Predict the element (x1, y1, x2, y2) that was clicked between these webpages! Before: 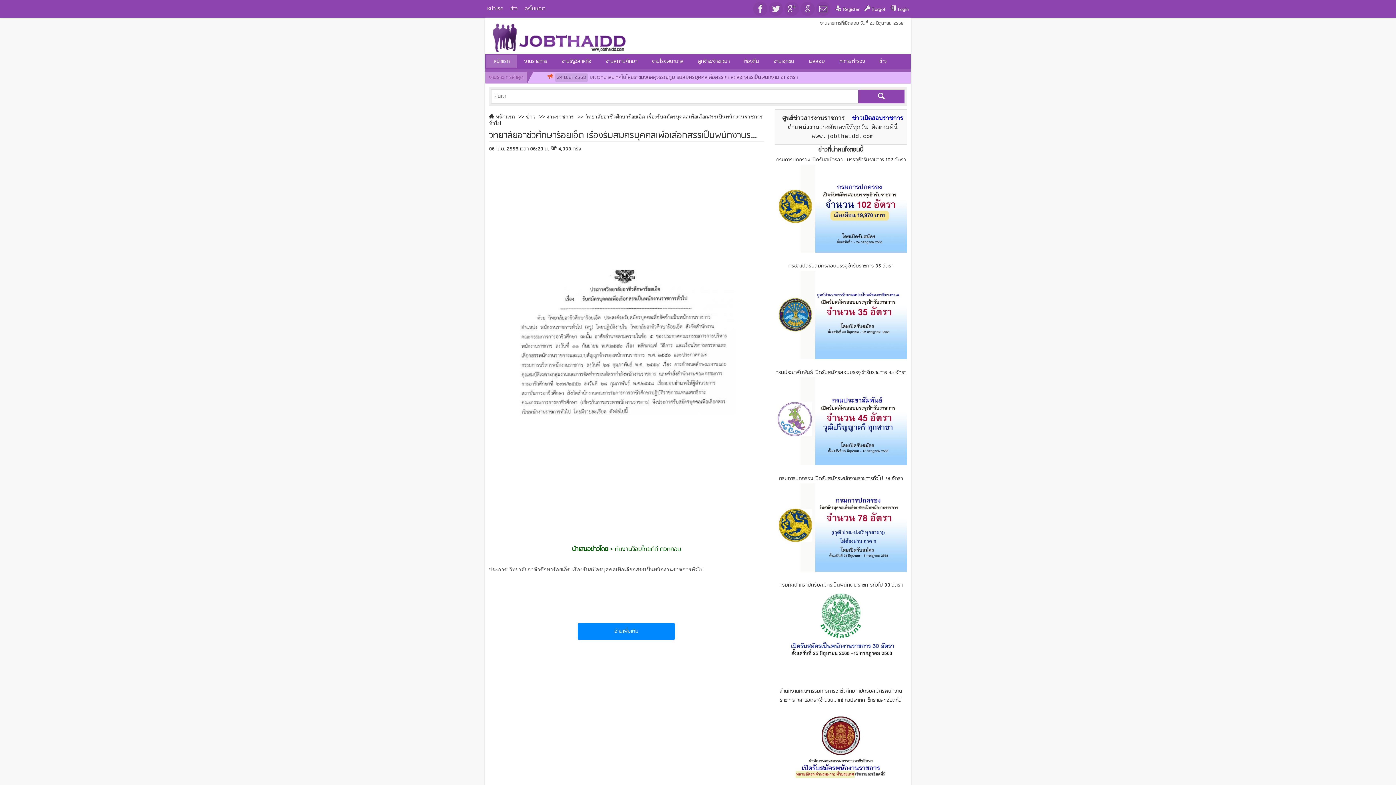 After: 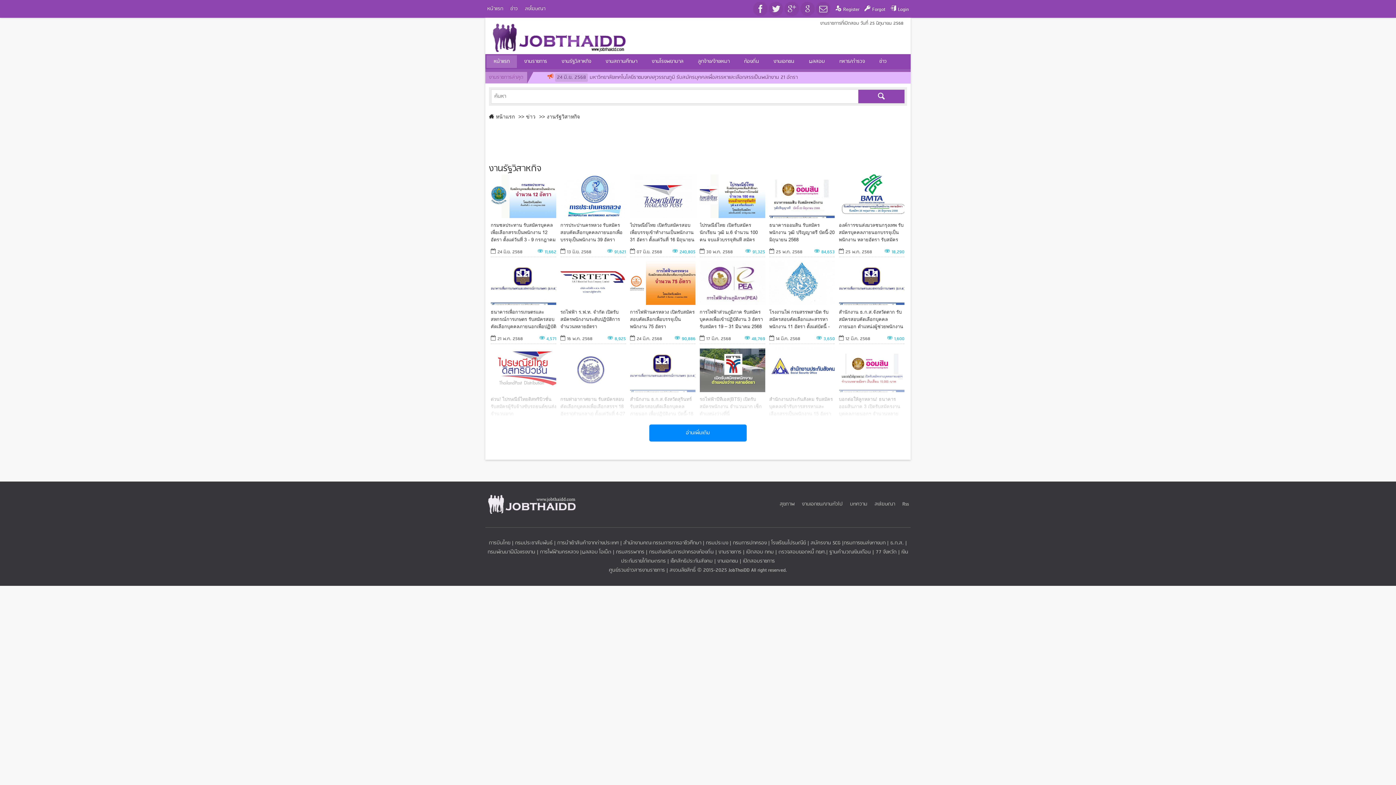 Action: bbox: (554, 55, 598, 68) label: งานรัฐวิสาหกิจ